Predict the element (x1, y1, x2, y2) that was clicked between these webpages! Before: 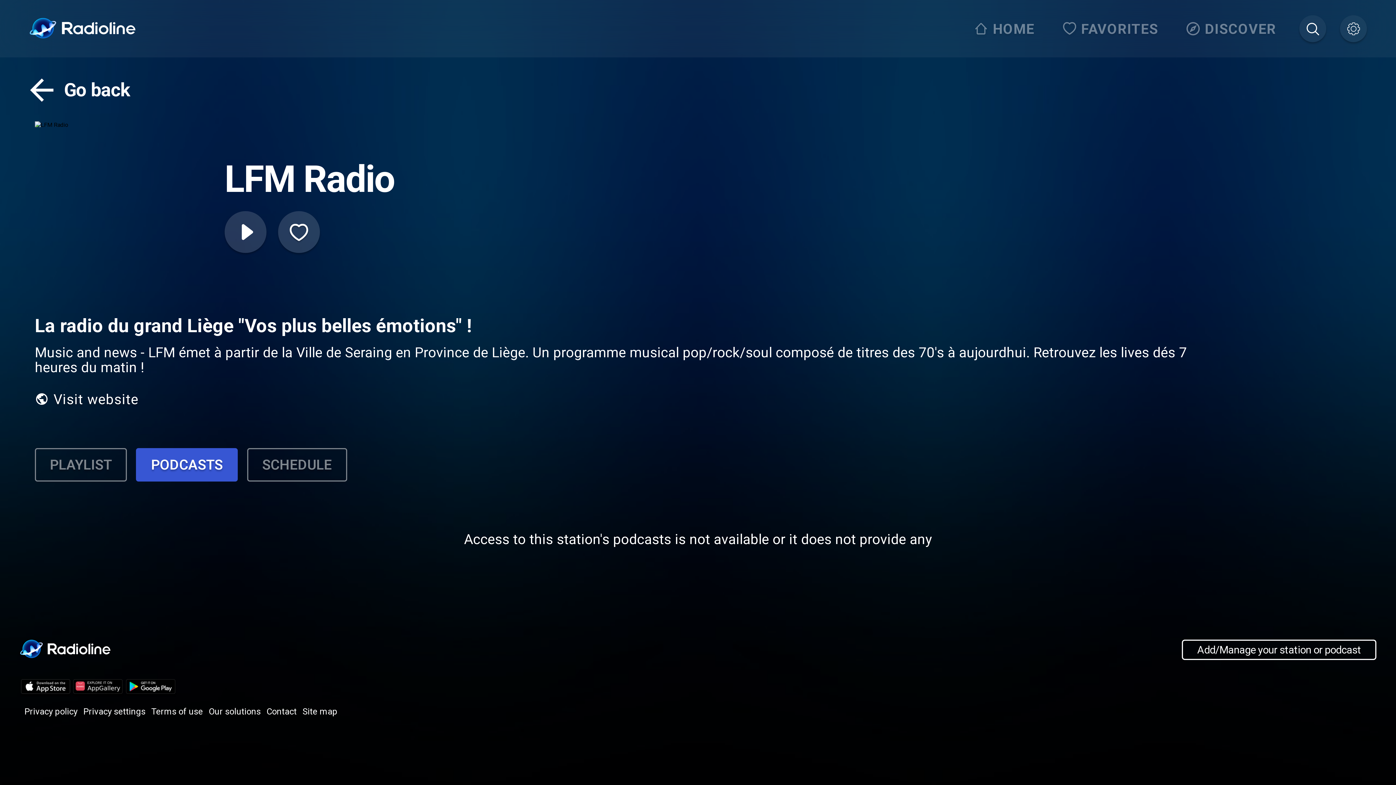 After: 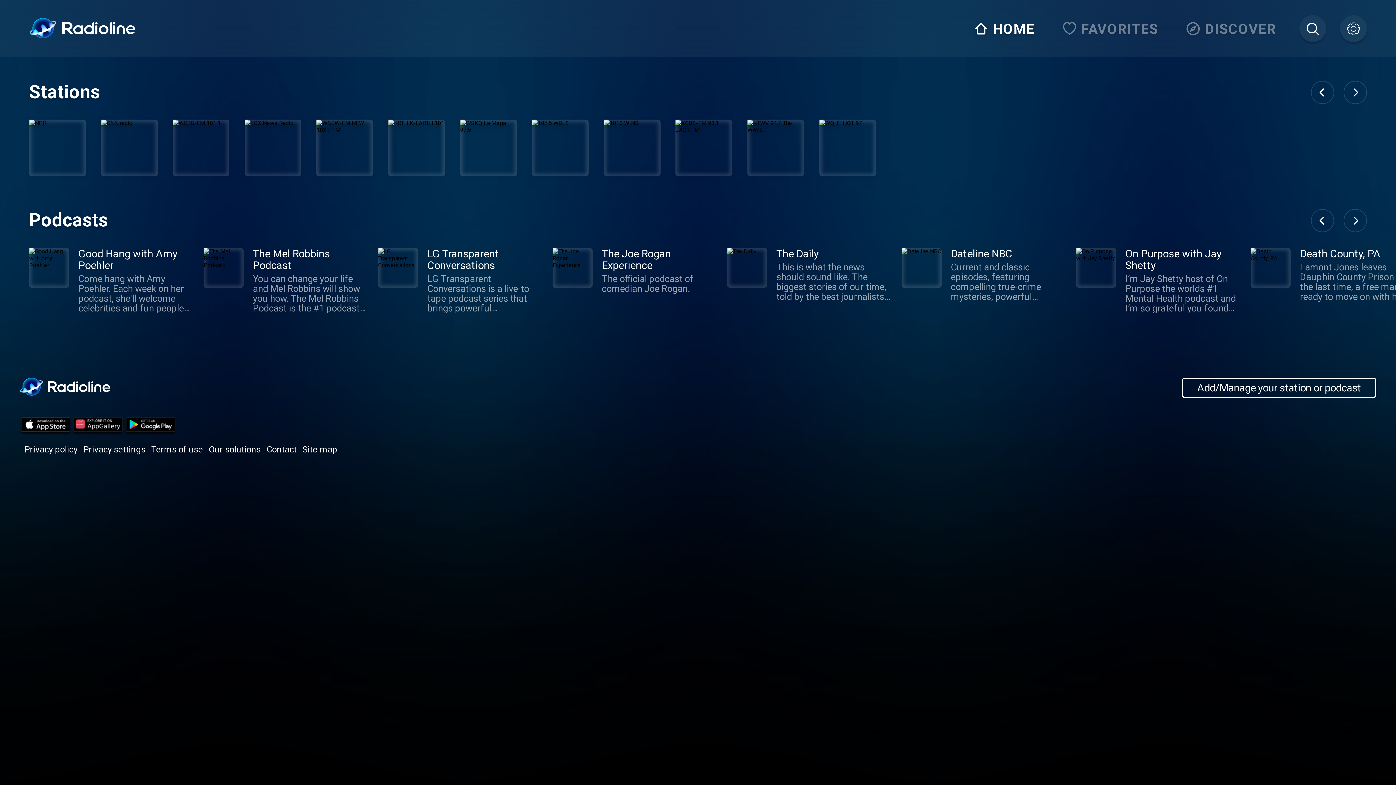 Action: bbox: (29, 17, 136, 40)